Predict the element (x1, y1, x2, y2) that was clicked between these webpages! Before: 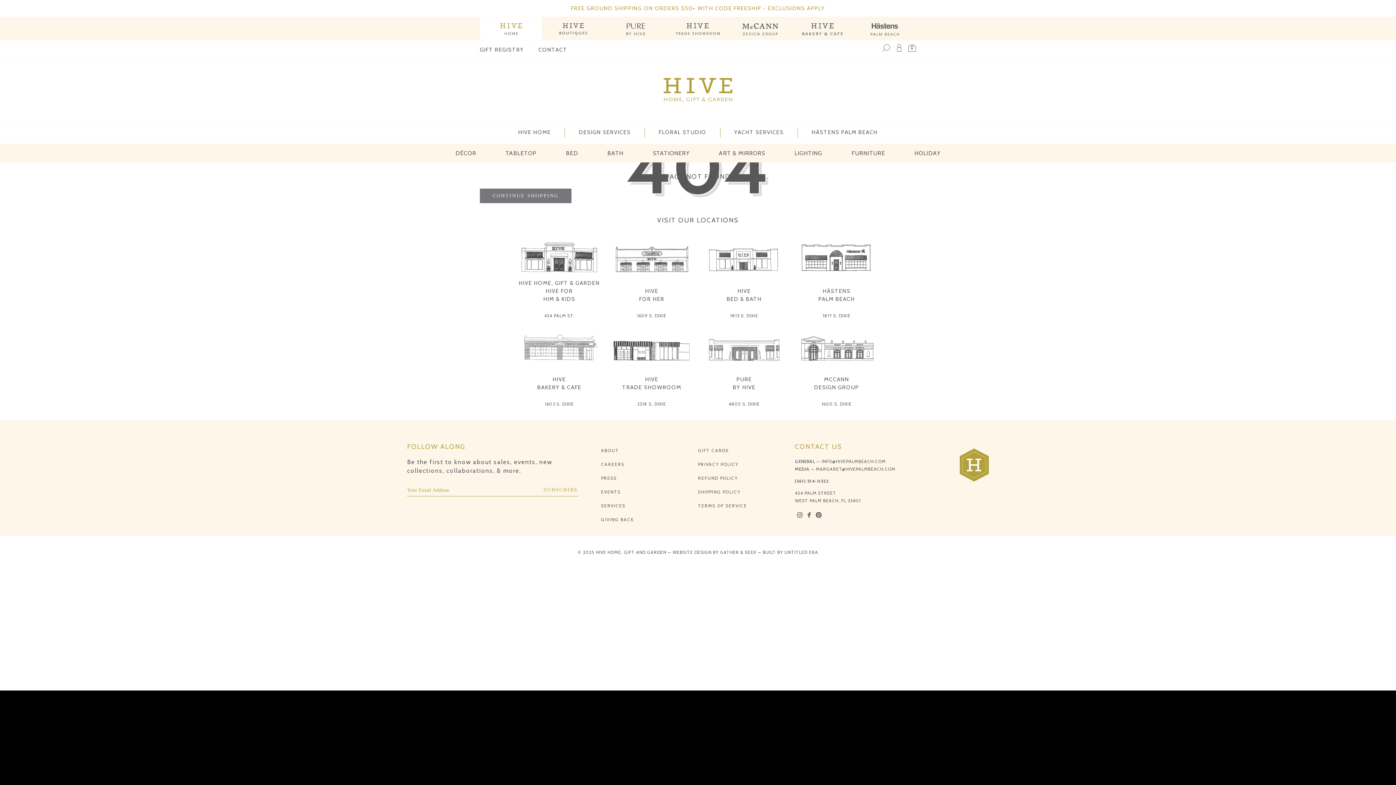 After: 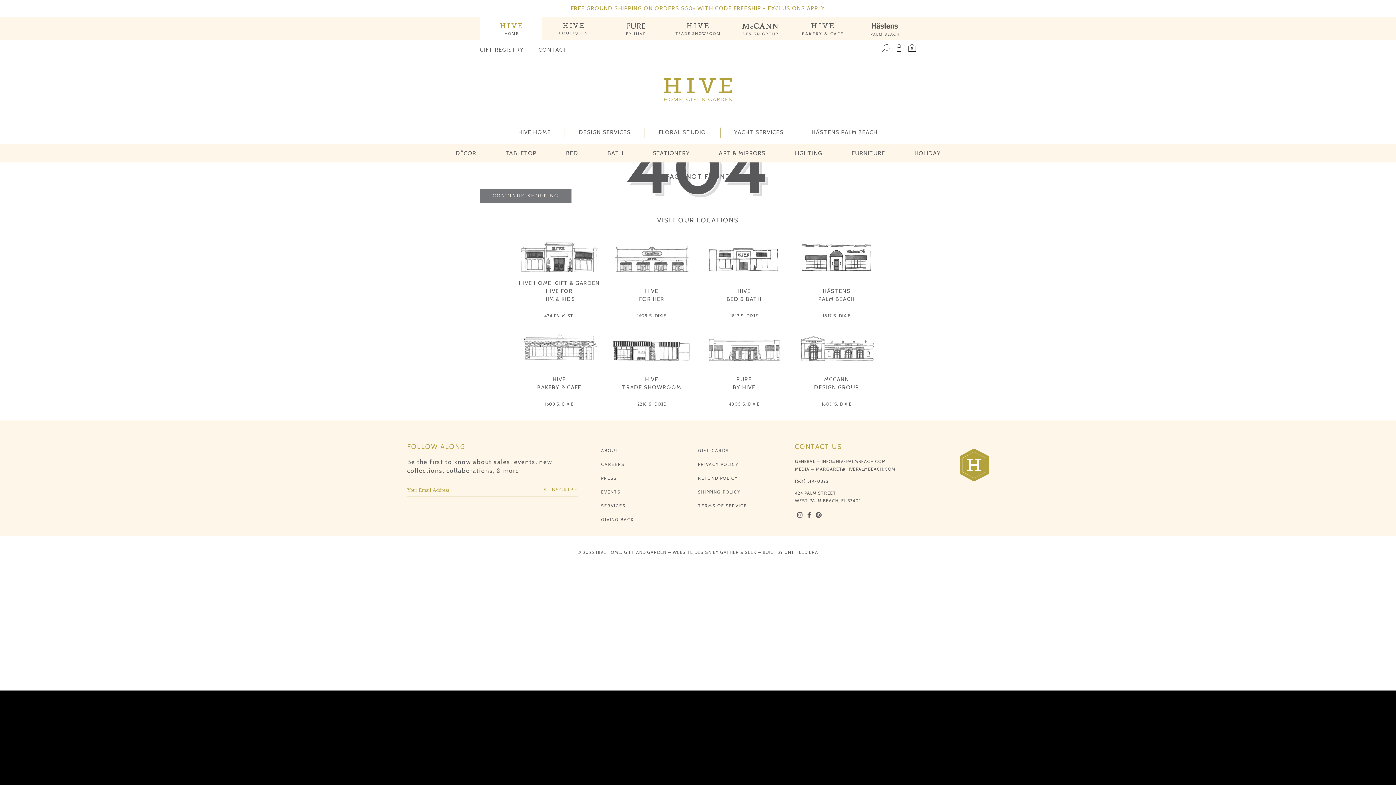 Action: label: HIVE FOR
HIM & KIDS bbox: (513, 287, 605, 303)